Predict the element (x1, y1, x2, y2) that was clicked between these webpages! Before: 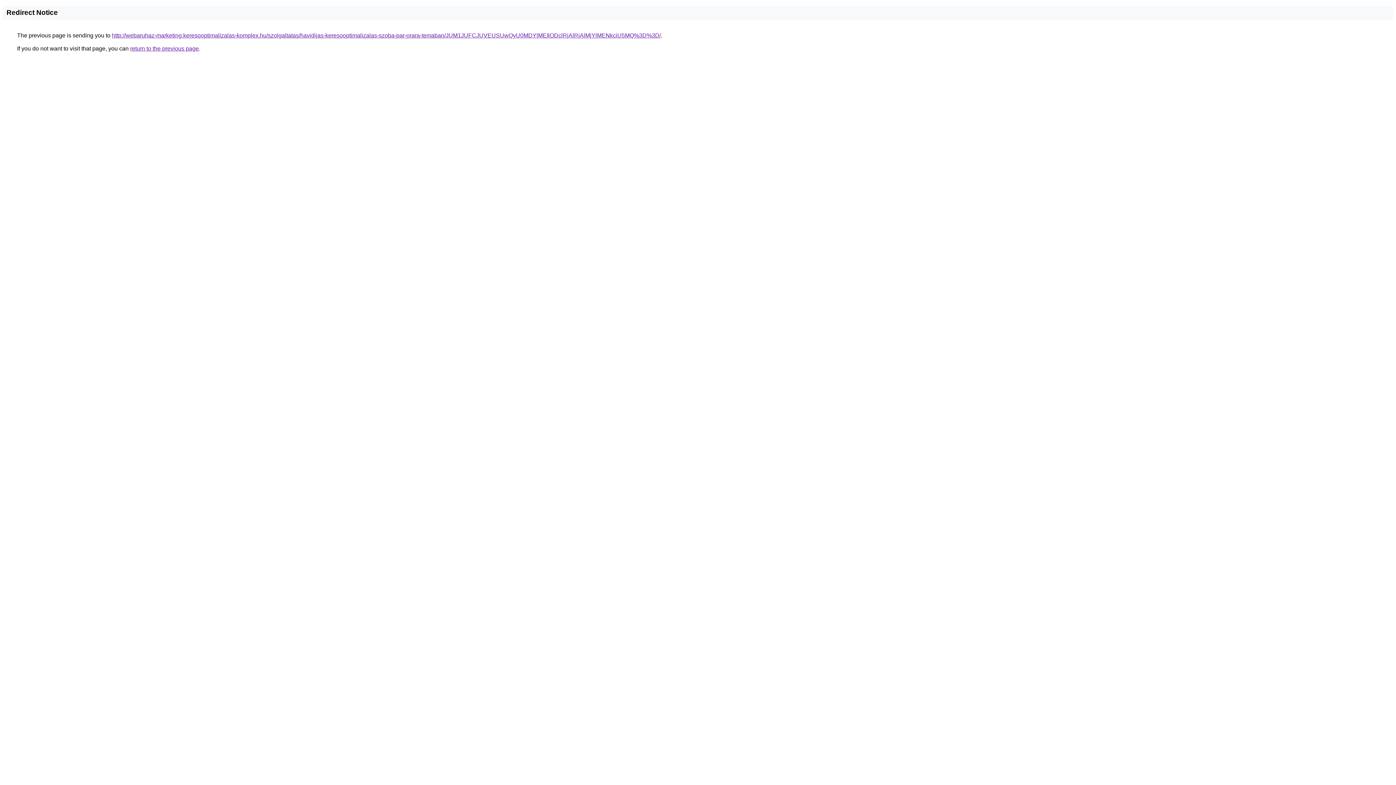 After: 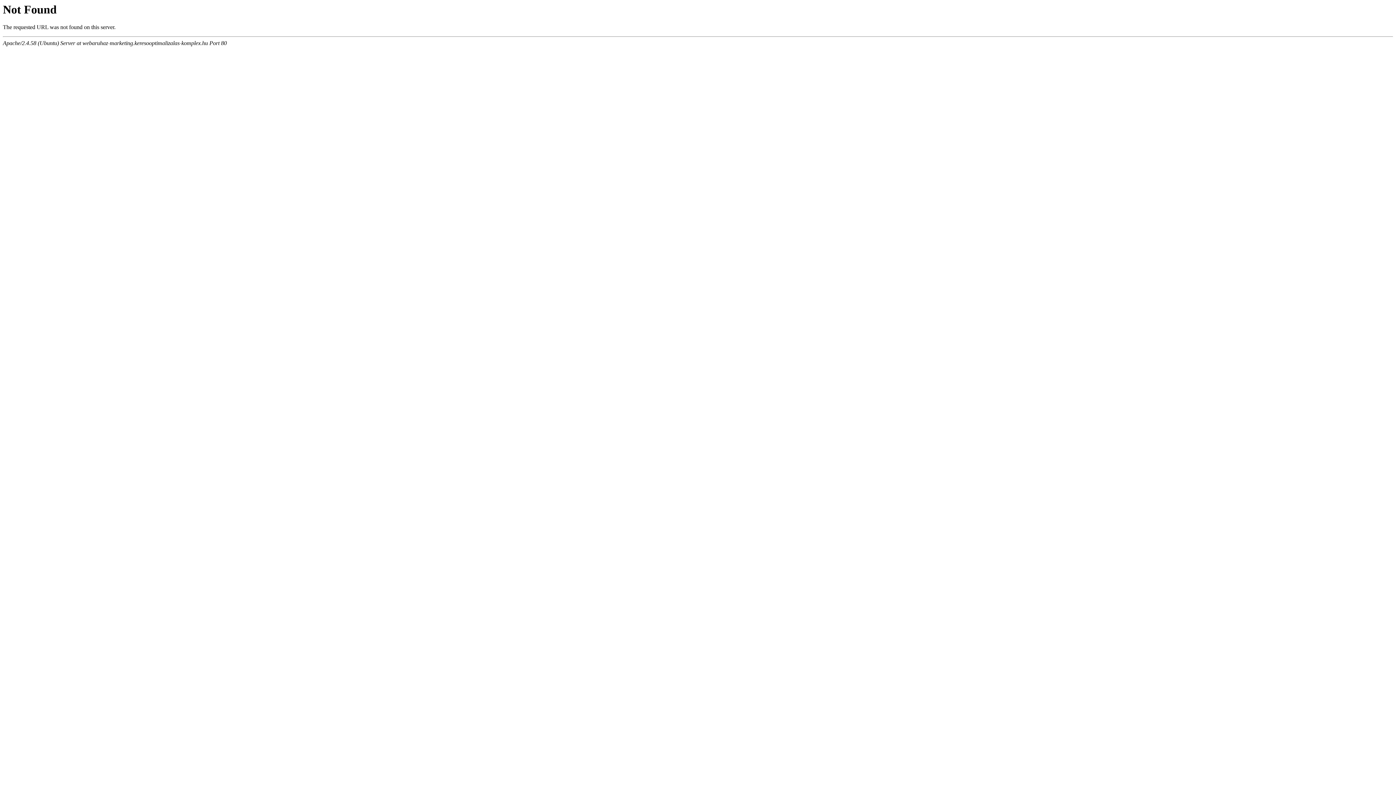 Action: bbox: (112, 32, 661, 38) label: http://webaruhaz-marketing.keresooptimalizalas-komplex.hu/szolgaltatas/havidijas-keresooptimalizalas-szoba-par-orara-temaban/JUM1JUFCJUVEUSUwQyU0MDYlMEIlODclRjAlRjAlMjYlMENkciU5MQ%3D%3D/